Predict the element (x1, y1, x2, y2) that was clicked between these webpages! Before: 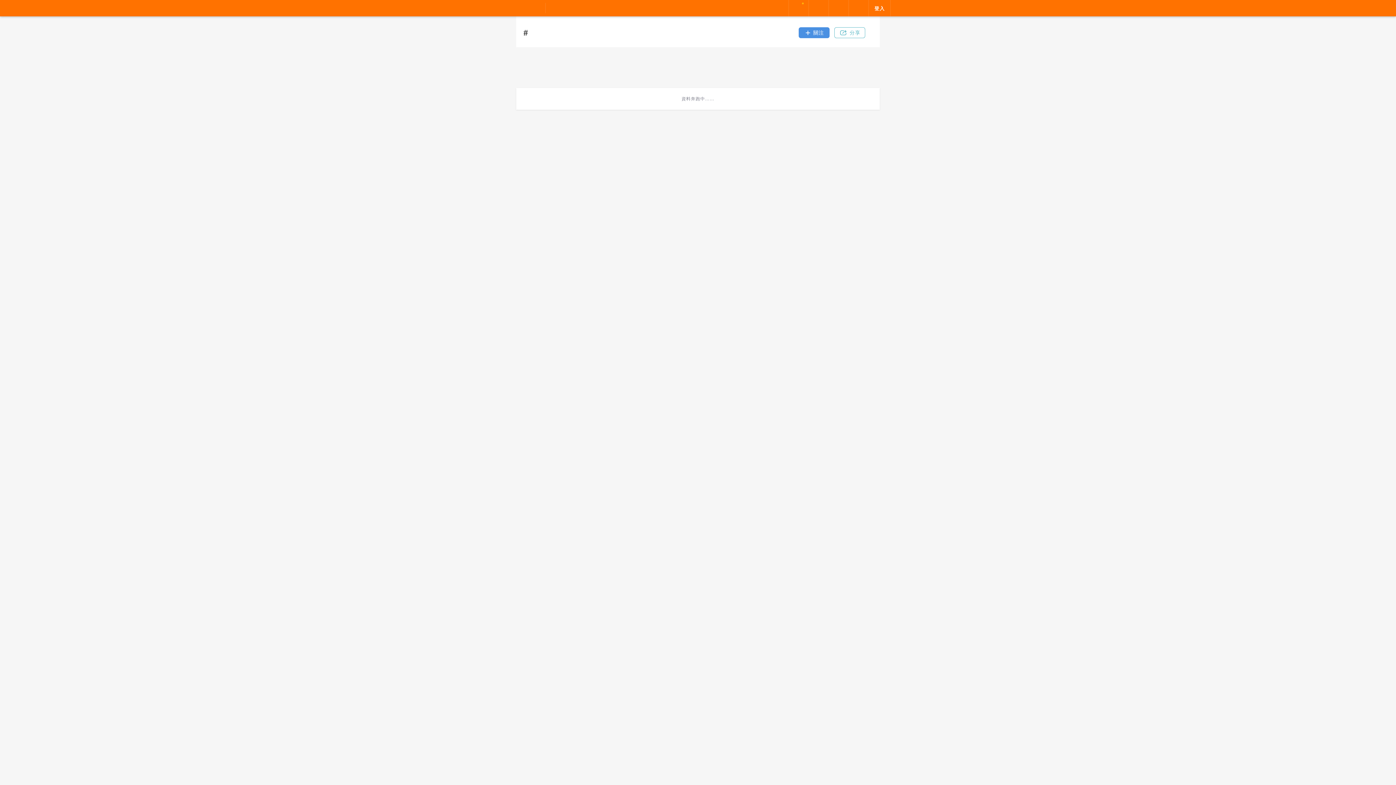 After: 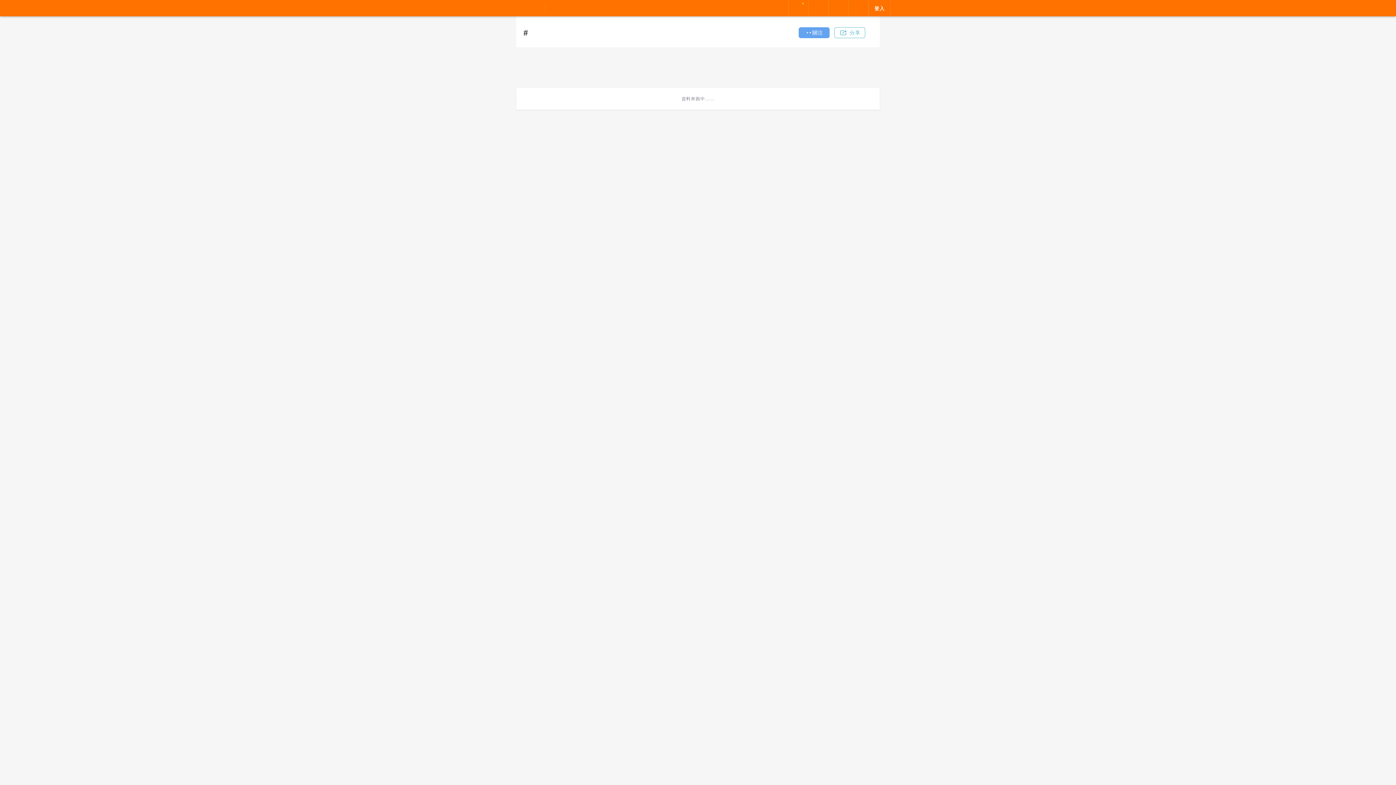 Action: bbox: (798, 27, 829, 38) label: 關注按鈕